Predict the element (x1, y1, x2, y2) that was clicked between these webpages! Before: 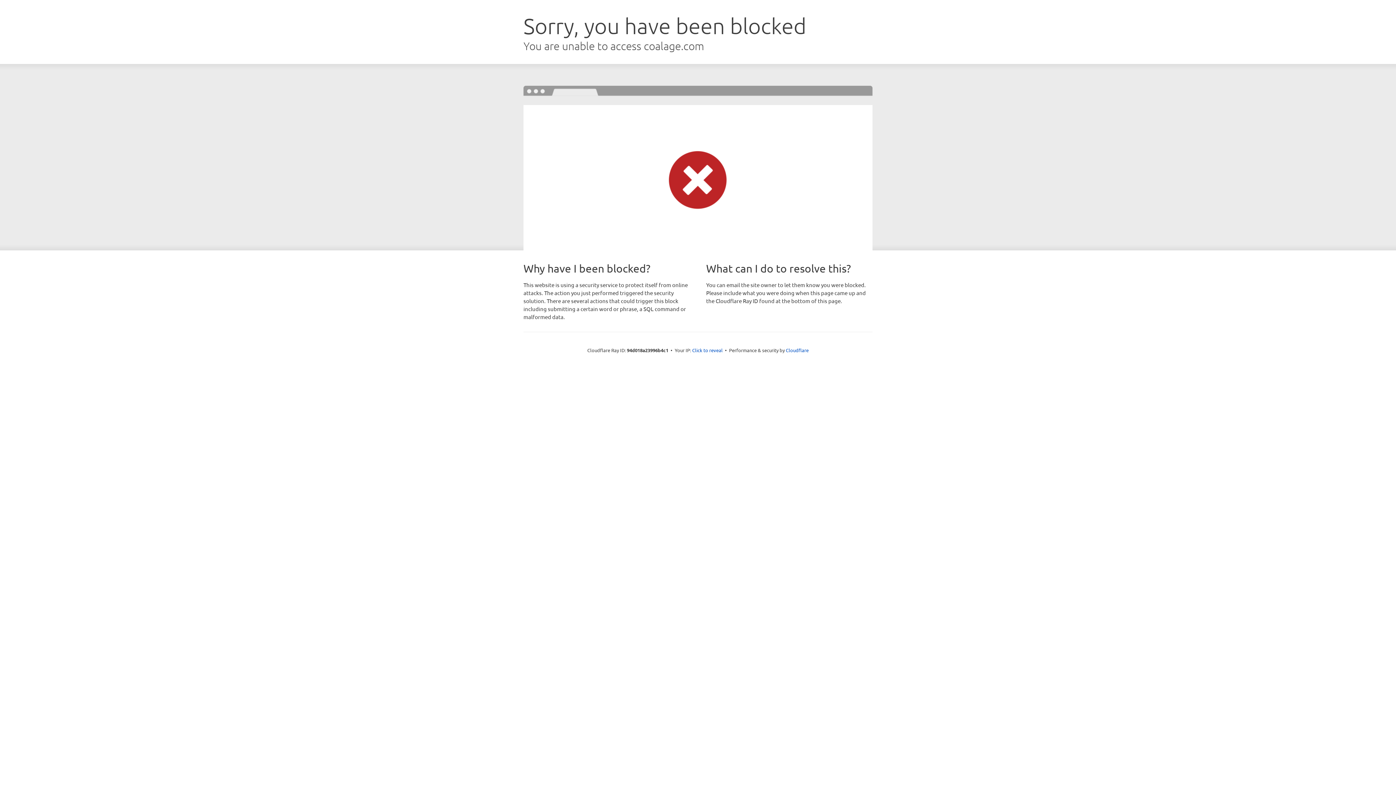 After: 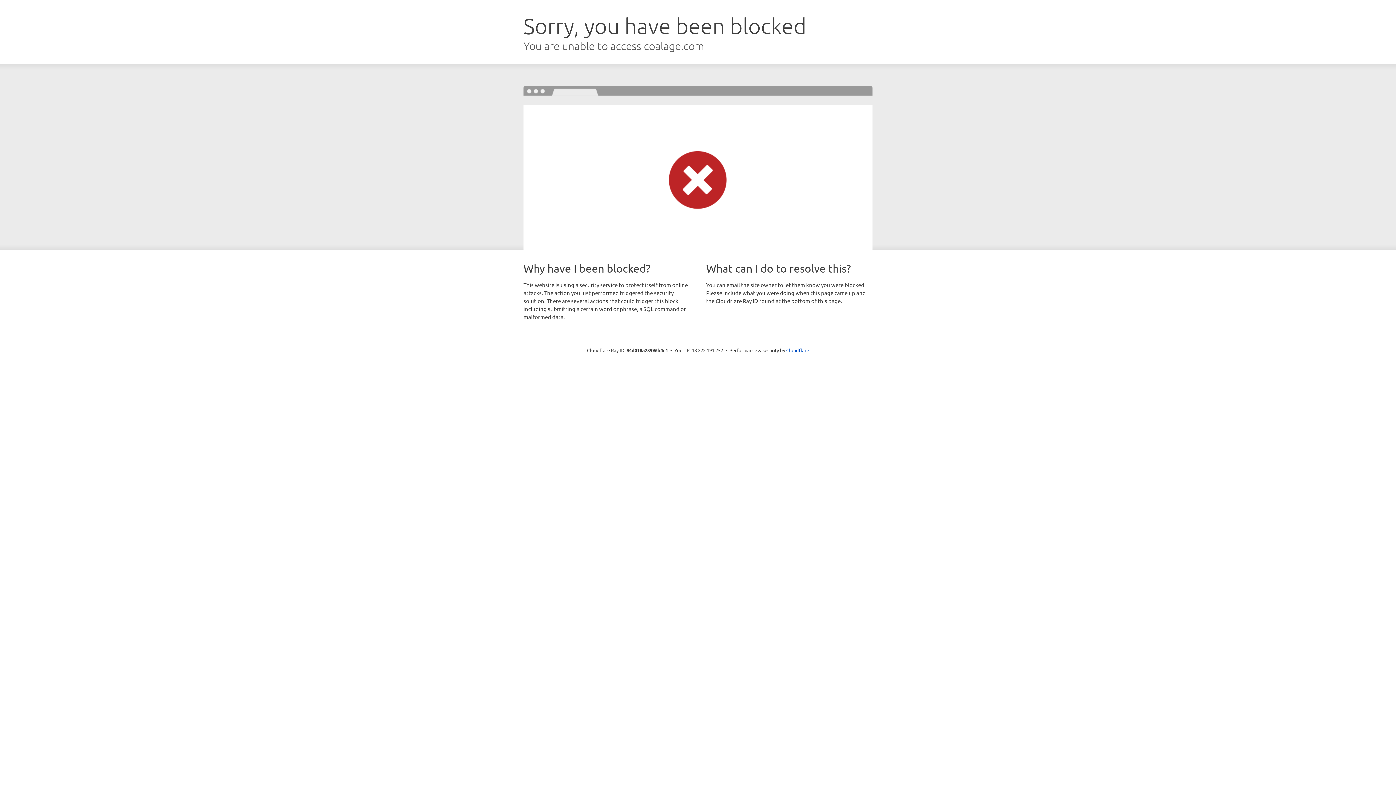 Action: label: Click to reveal bbox: (692, 346, 722, 353)